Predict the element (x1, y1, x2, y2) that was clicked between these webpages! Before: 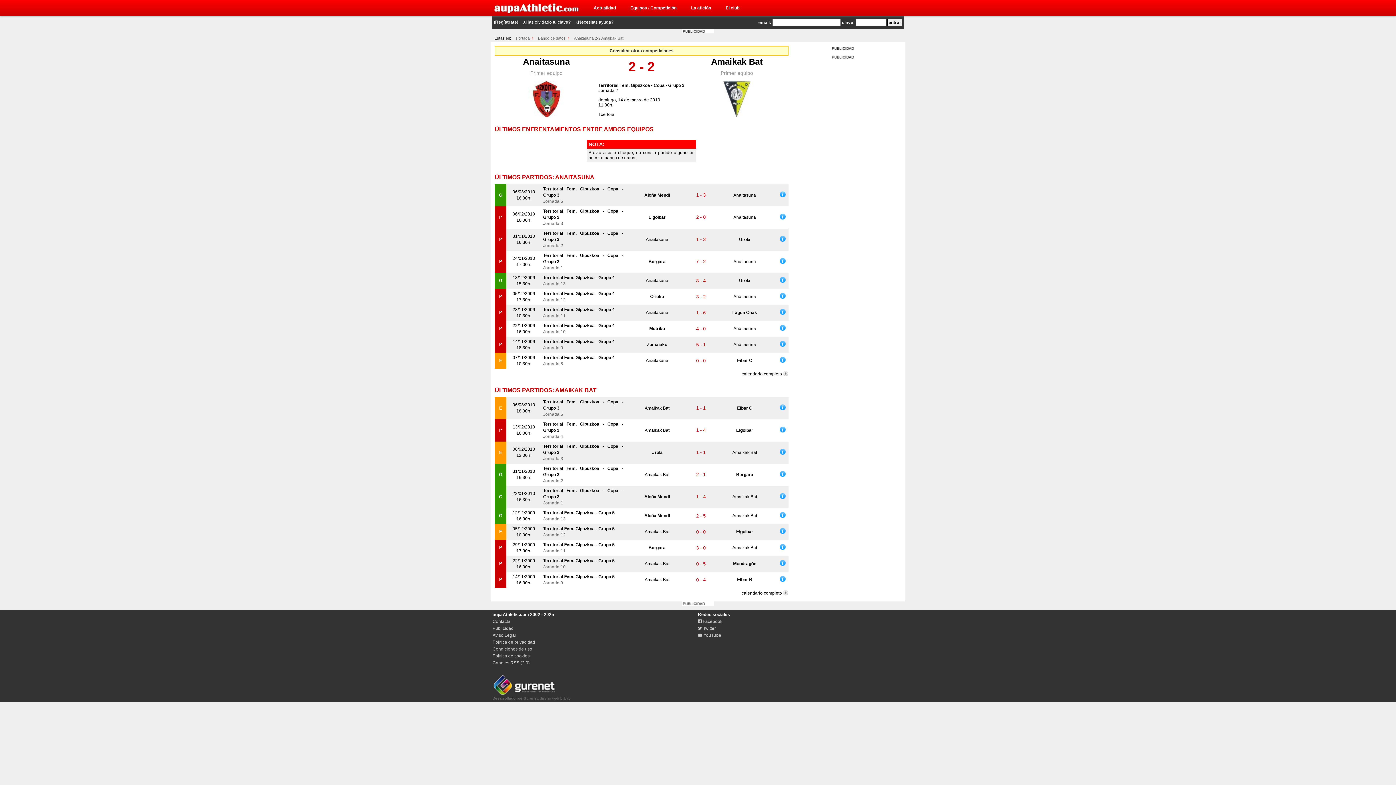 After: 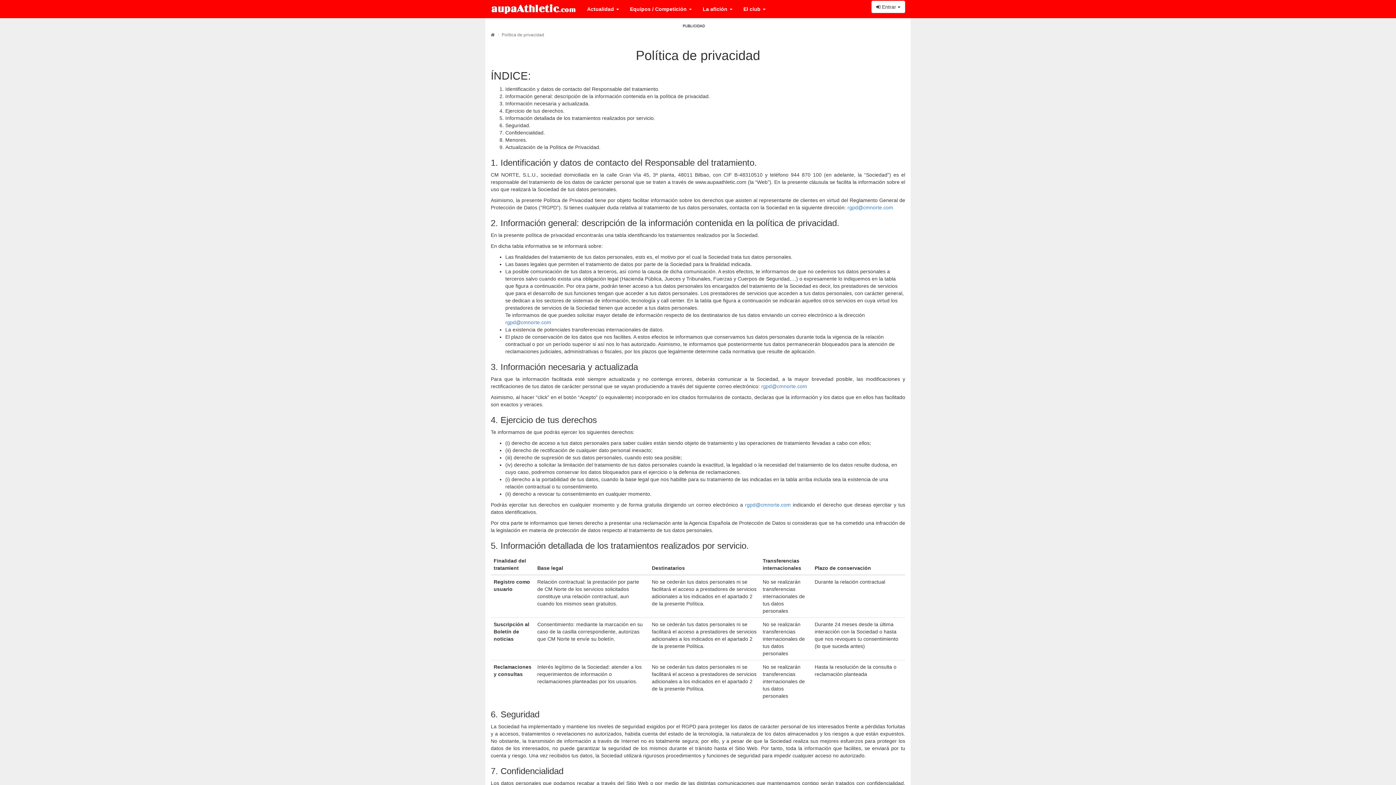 Action: label: Política de privacidad bbox: (492, 640, 535, 645)